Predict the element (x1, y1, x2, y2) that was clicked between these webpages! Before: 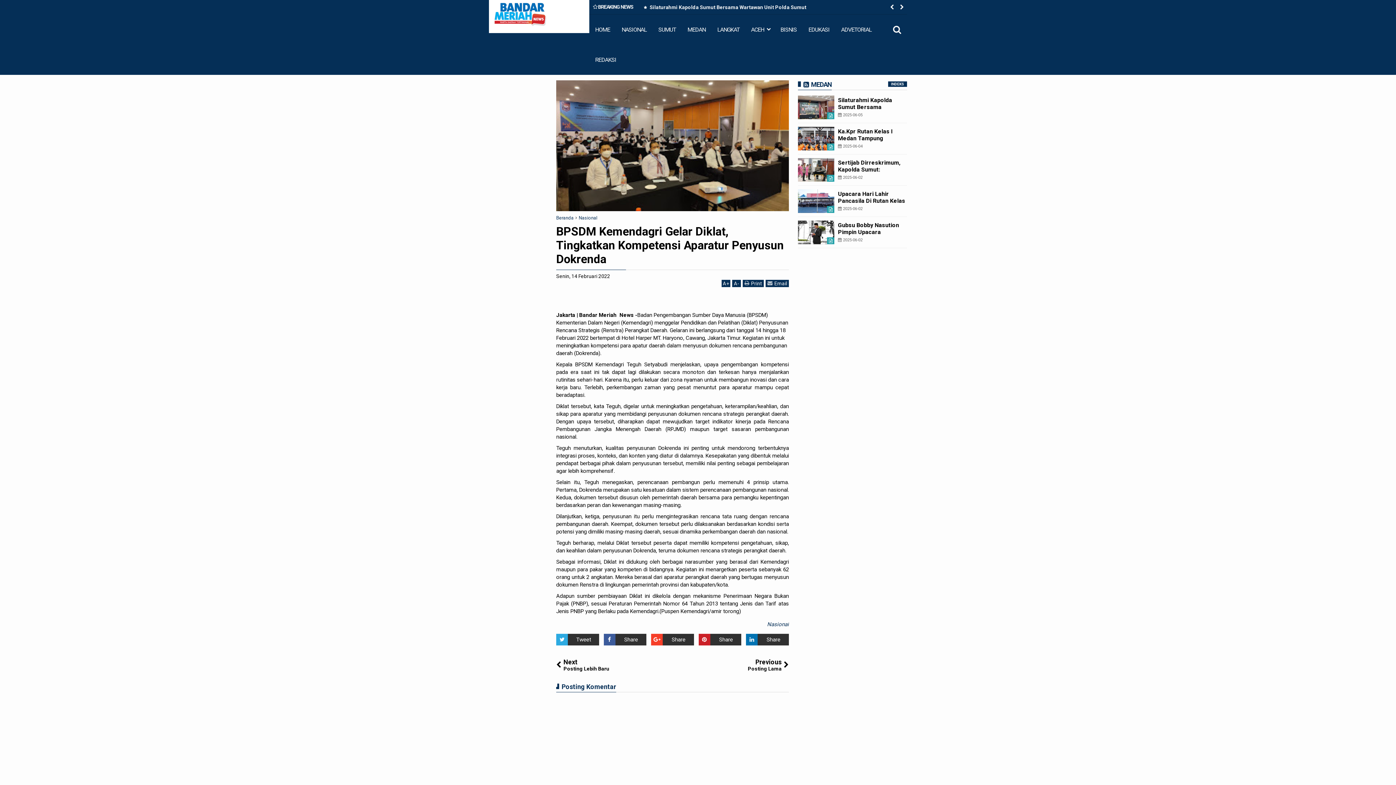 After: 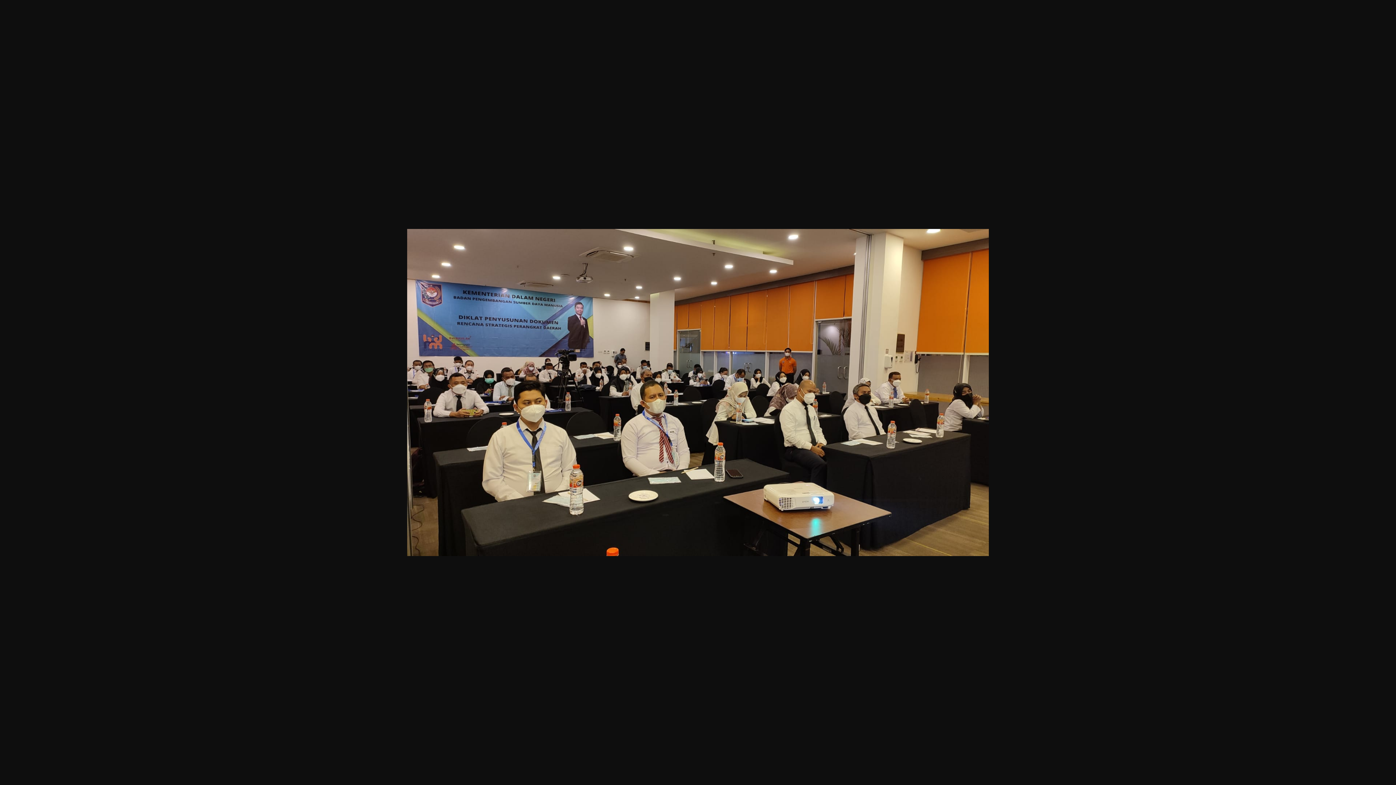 Action: bbox: (556, 80, 789, 211)